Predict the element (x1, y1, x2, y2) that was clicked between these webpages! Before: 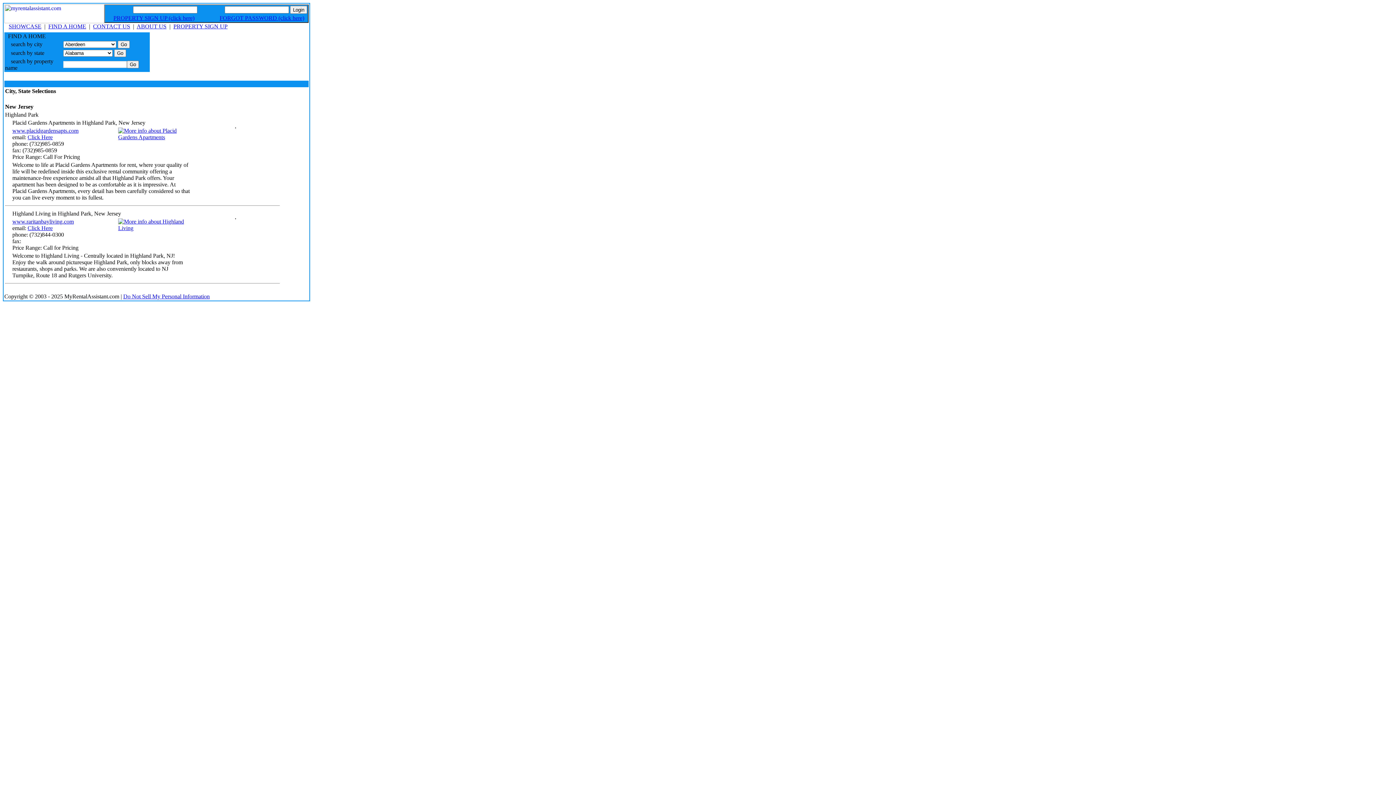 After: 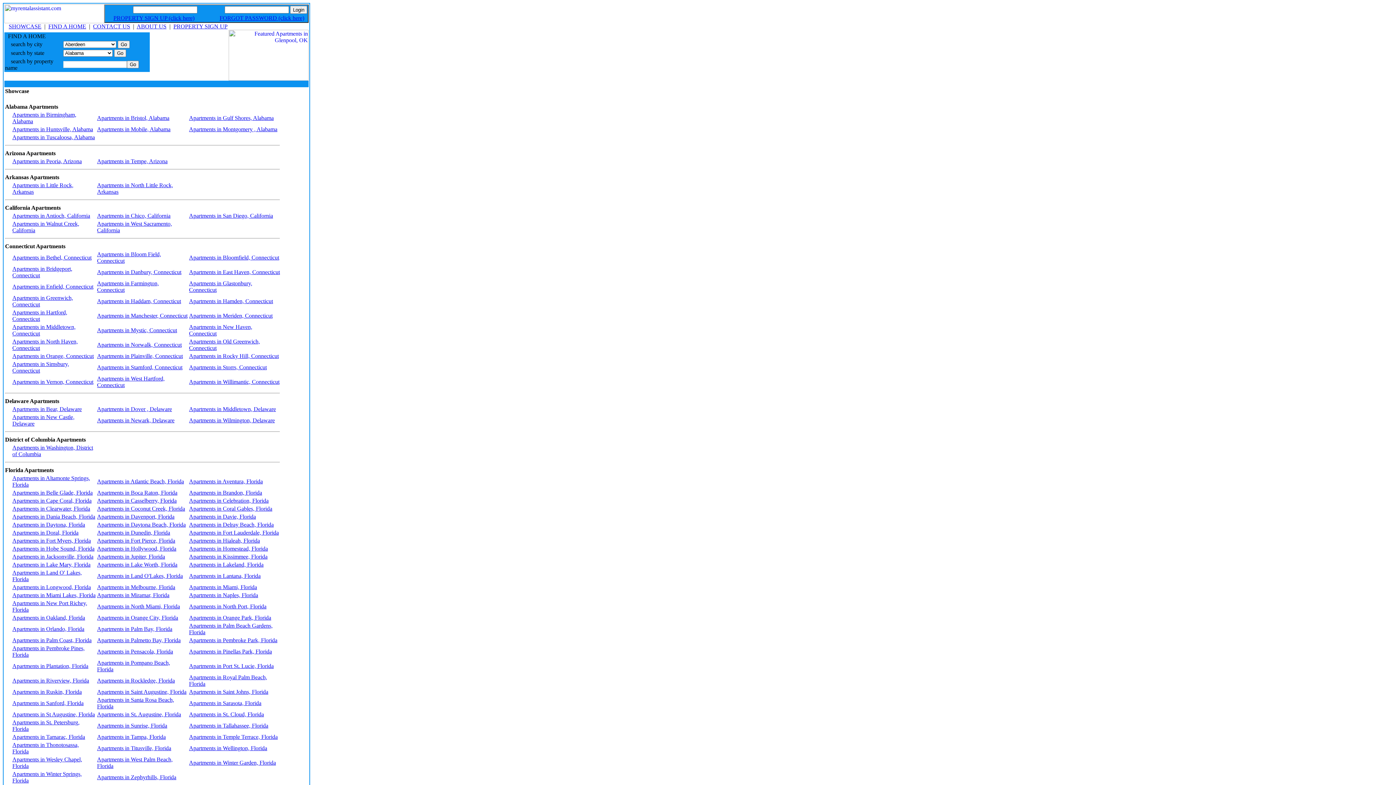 Action: bbox: (8, 23, 41, 29) label: SHOWCASE